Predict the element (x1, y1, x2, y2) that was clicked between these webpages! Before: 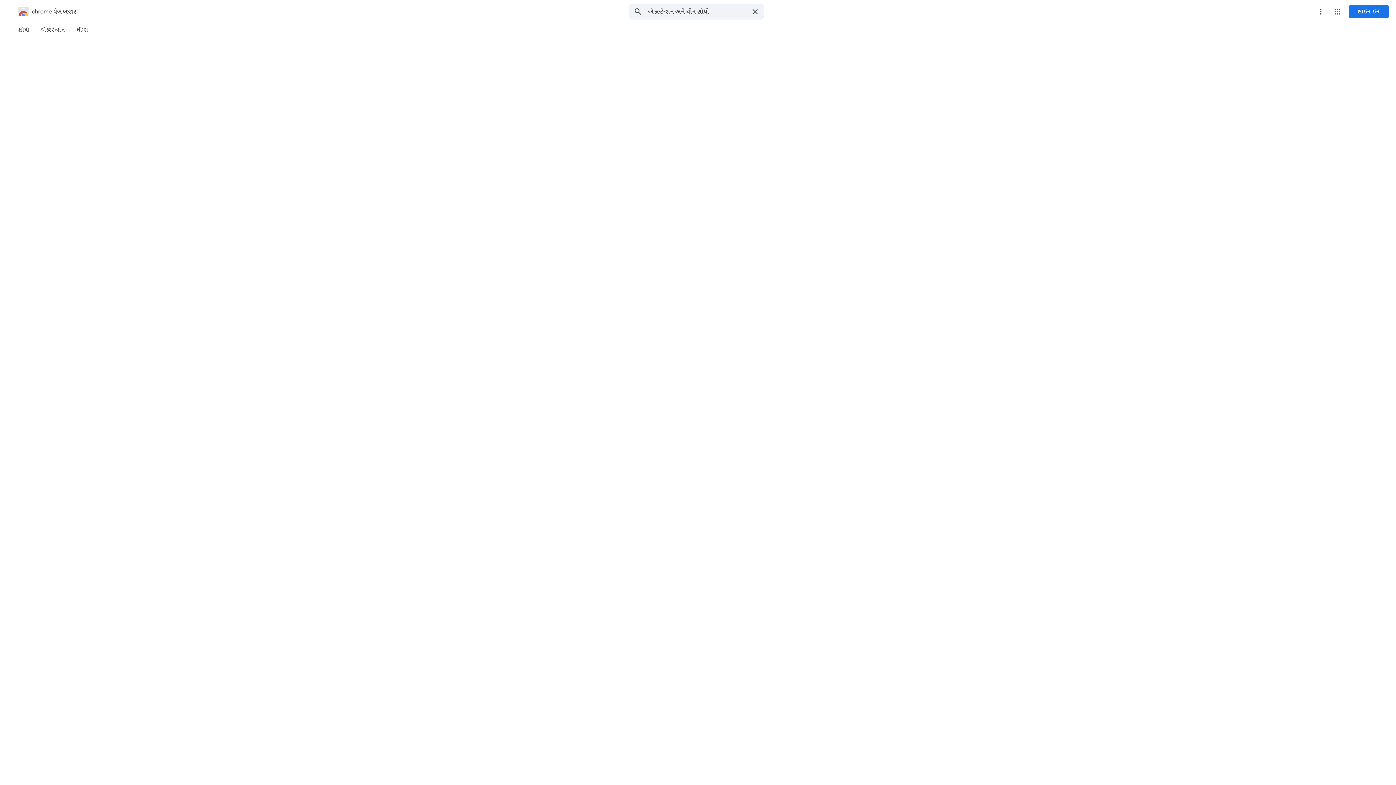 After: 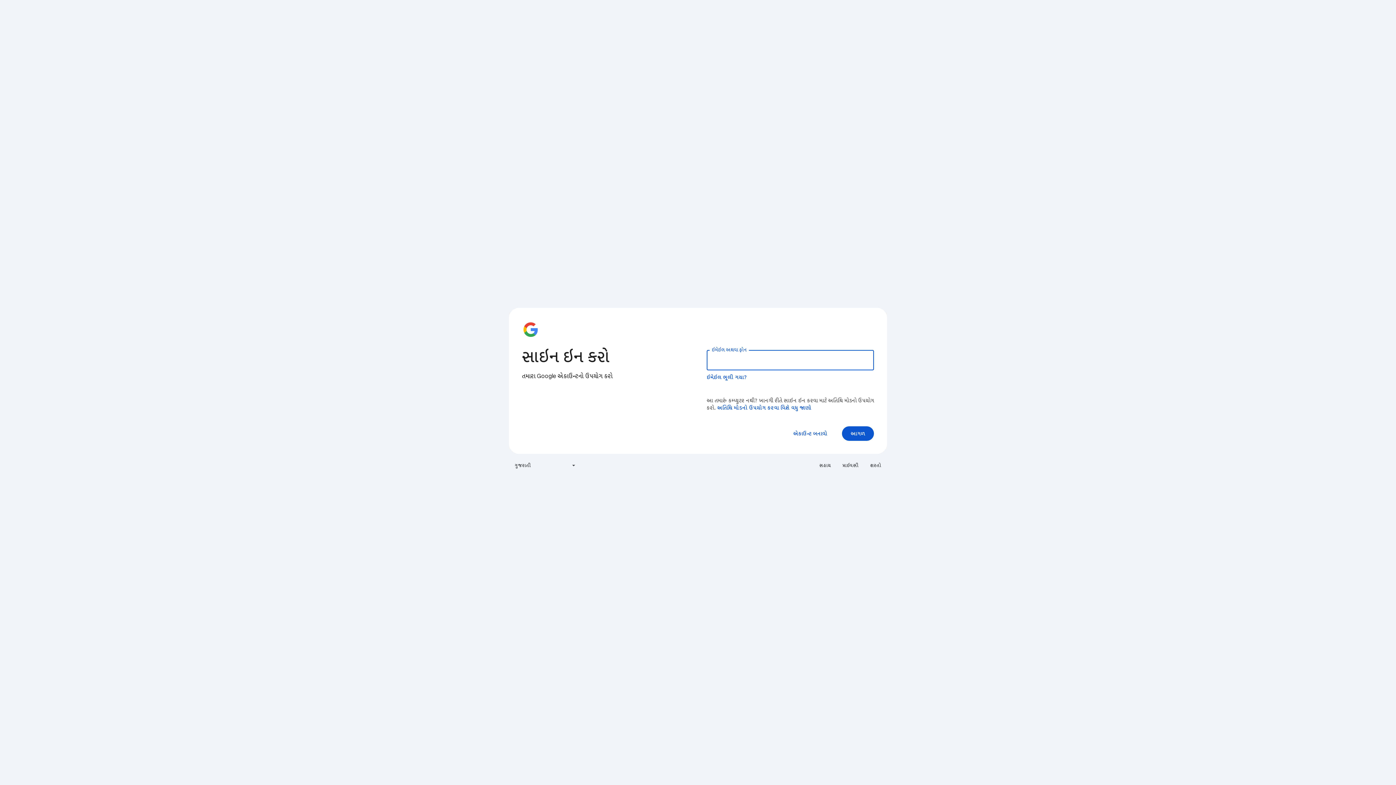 Action: label: સાઇન ઇન bbox: (1349, 5, 1389, 18)